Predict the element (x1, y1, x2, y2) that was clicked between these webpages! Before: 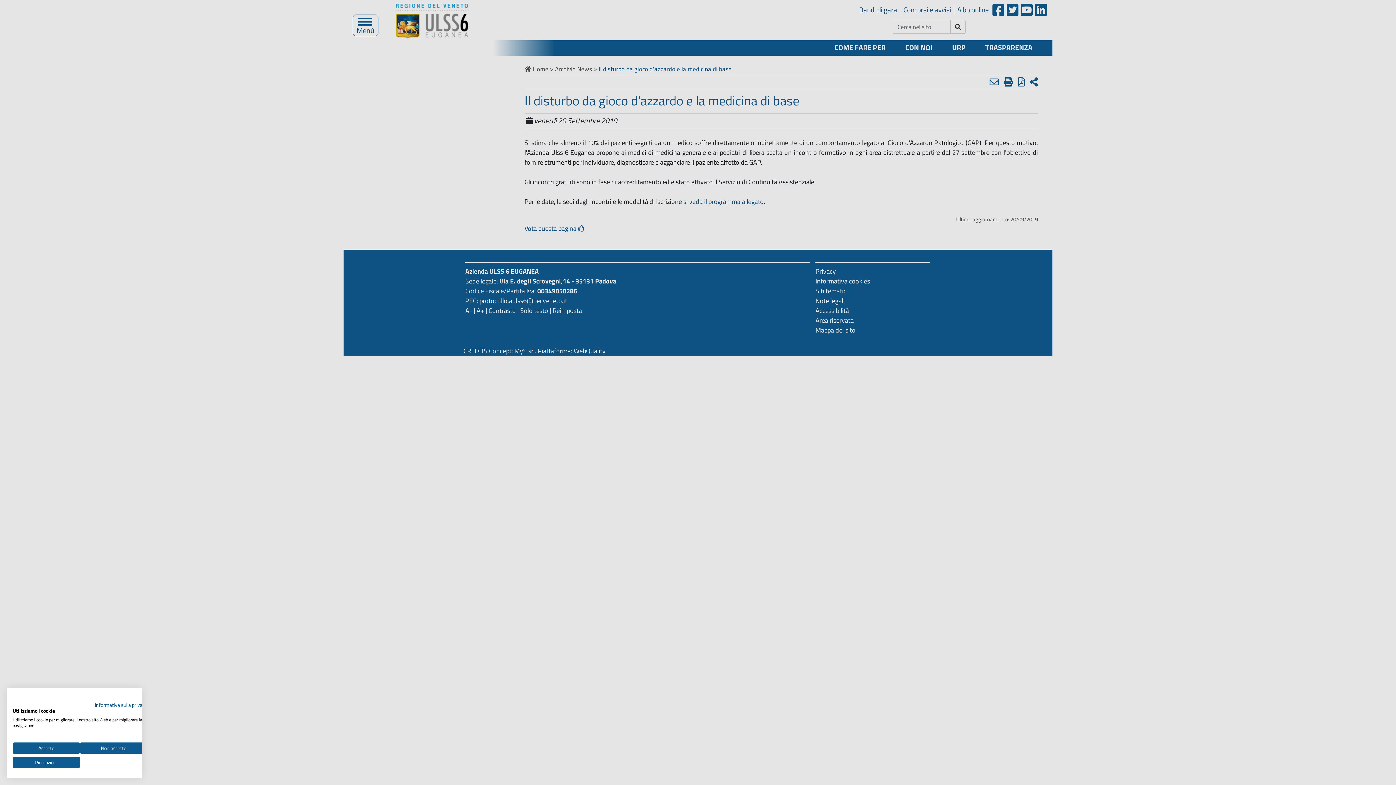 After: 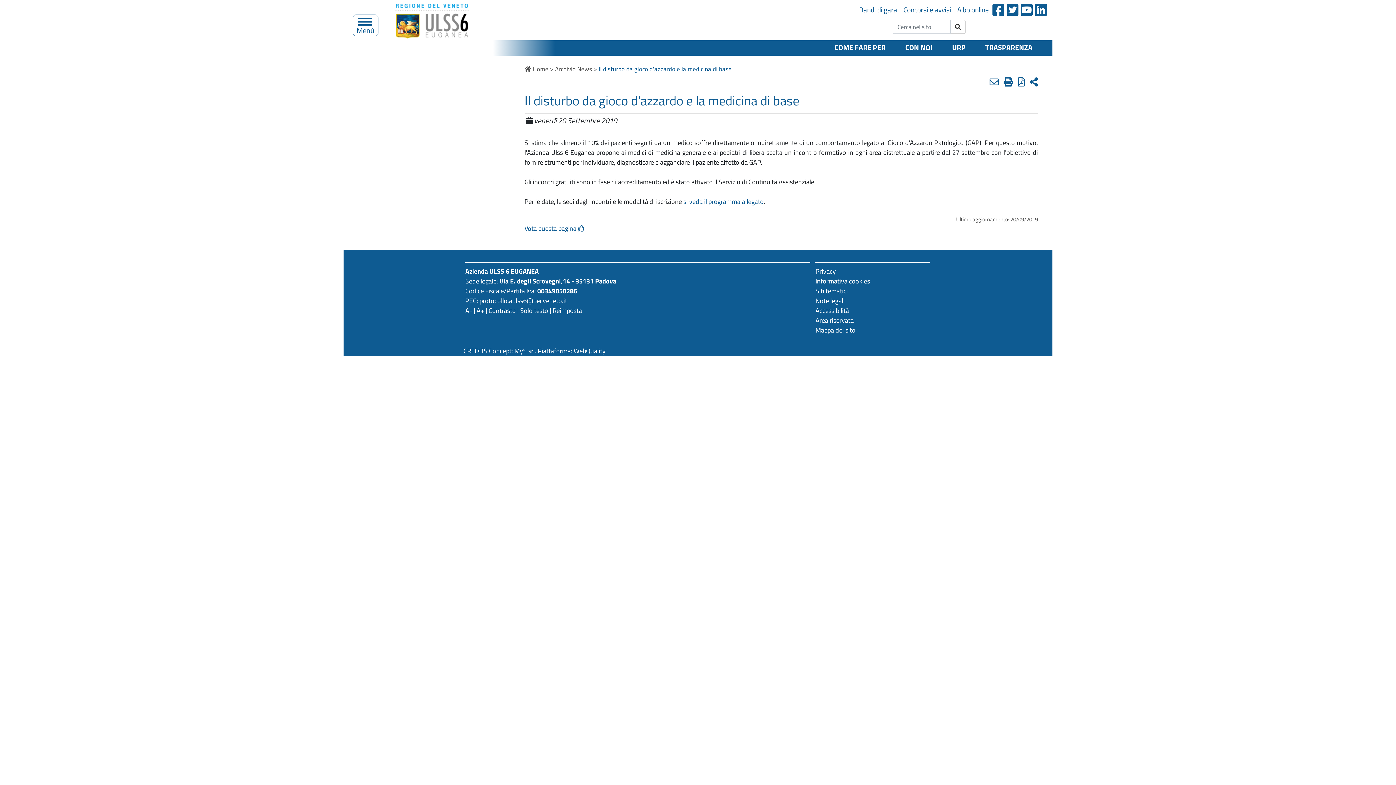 Action: bbox: (12, 742, 80, 754) label: Accettare tutti i cookies